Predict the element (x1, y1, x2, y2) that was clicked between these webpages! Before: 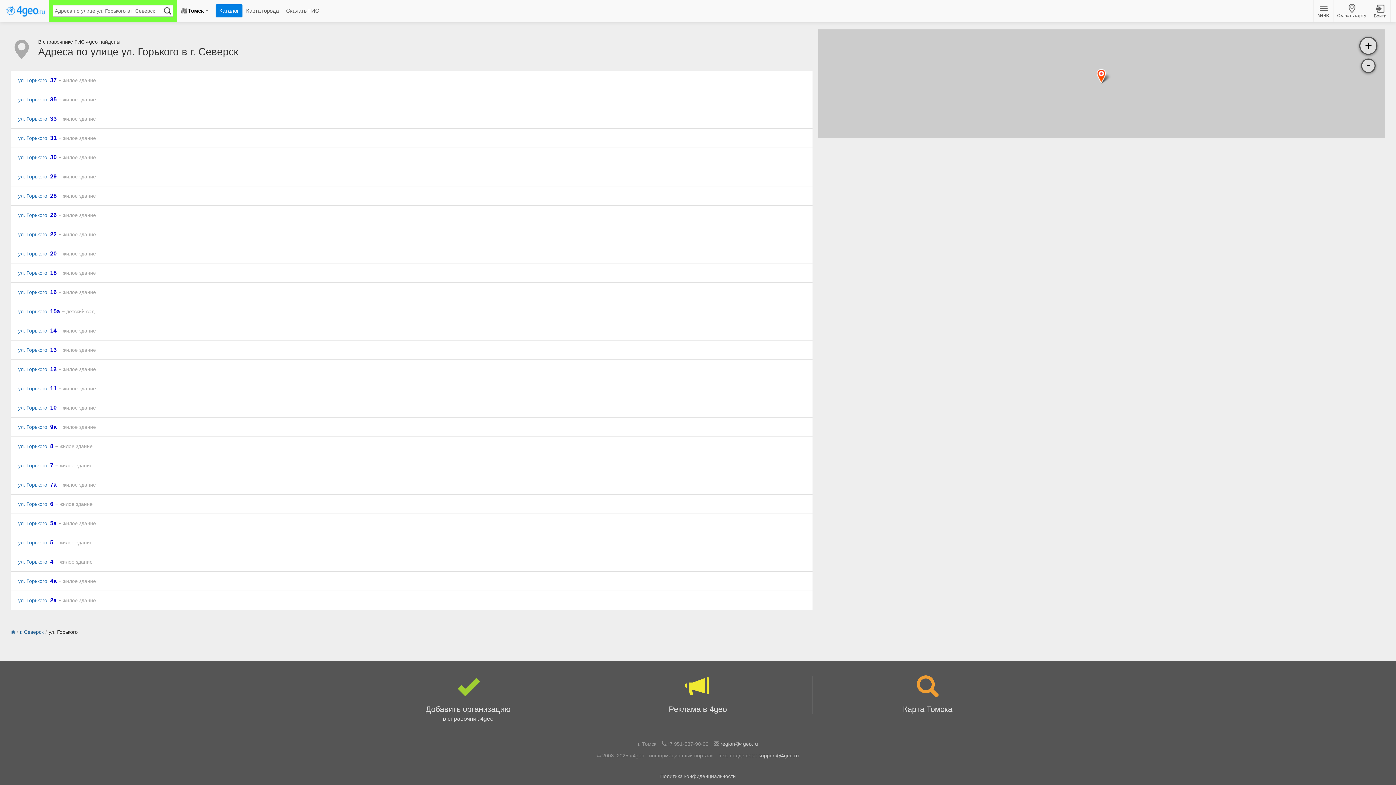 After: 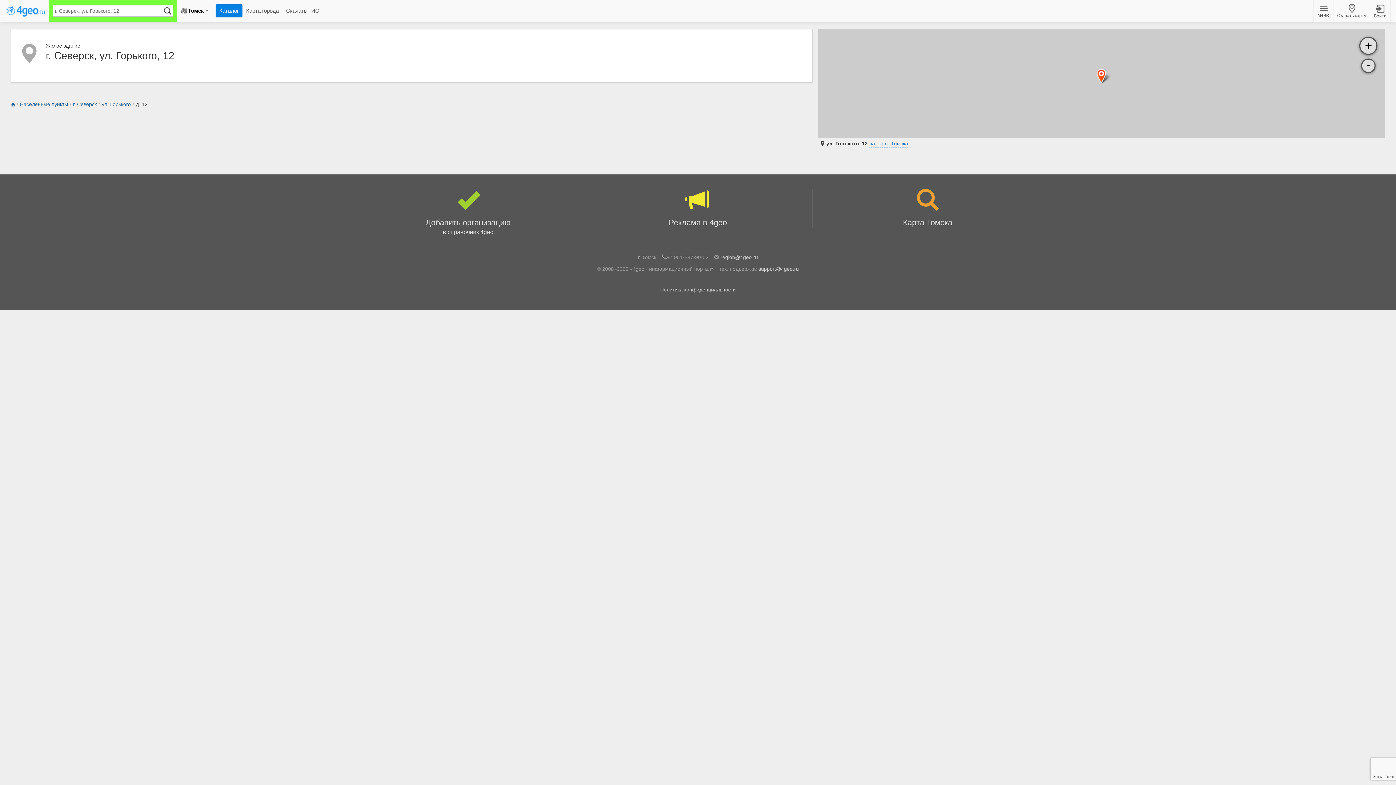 Action: label: ул. Горького, 12 bbox: (18, 366, 56, 372)